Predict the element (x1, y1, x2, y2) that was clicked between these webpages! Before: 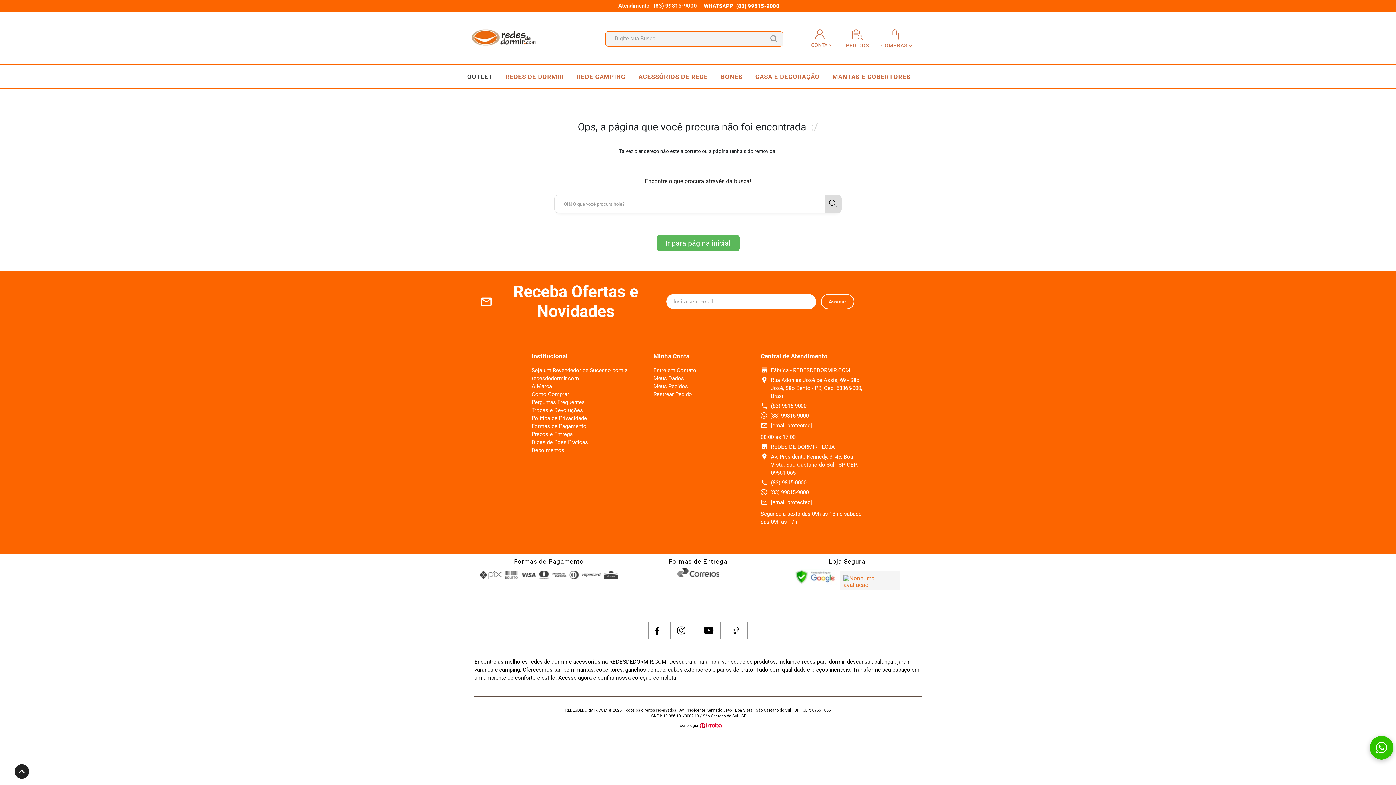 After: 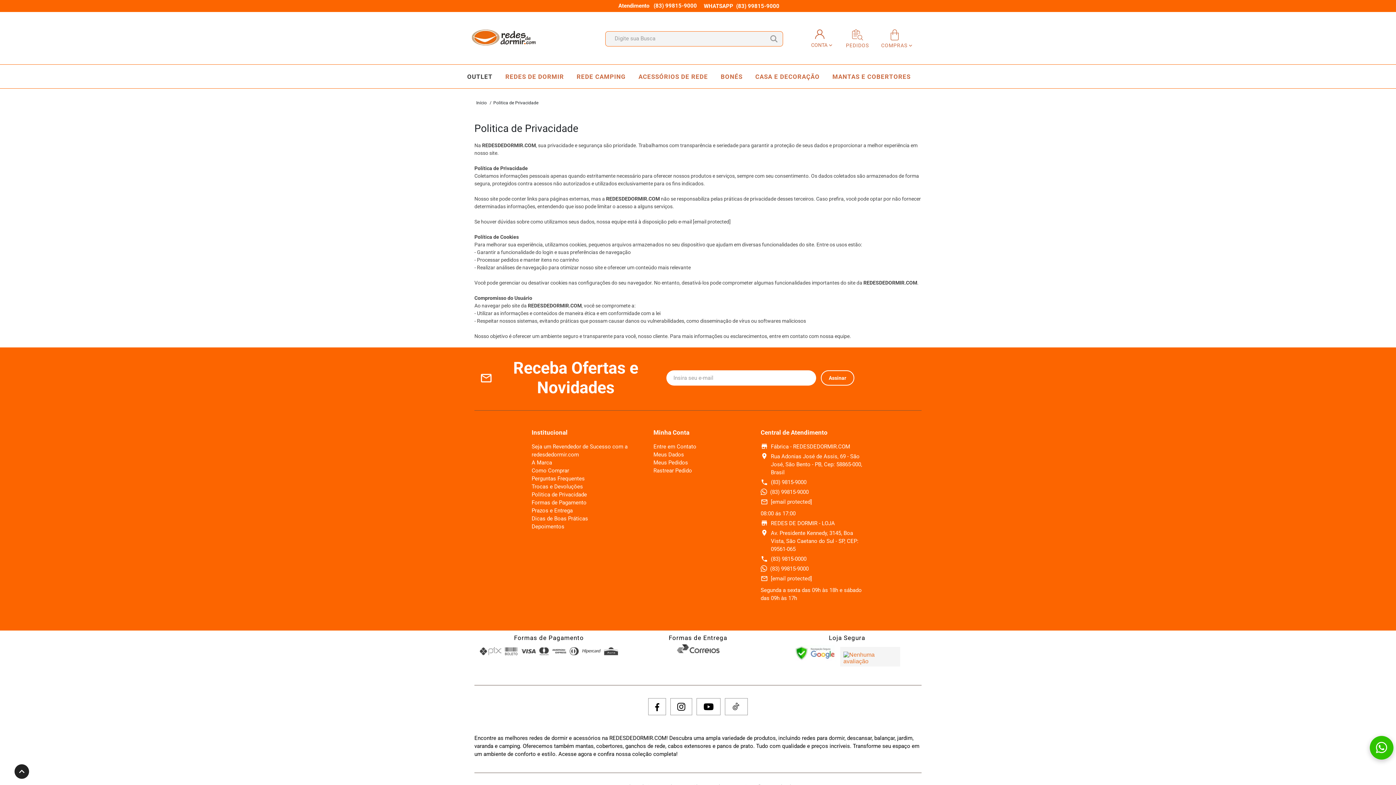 Action: label: Politica de Privacidade bbox: (531, 415, 587, 421)